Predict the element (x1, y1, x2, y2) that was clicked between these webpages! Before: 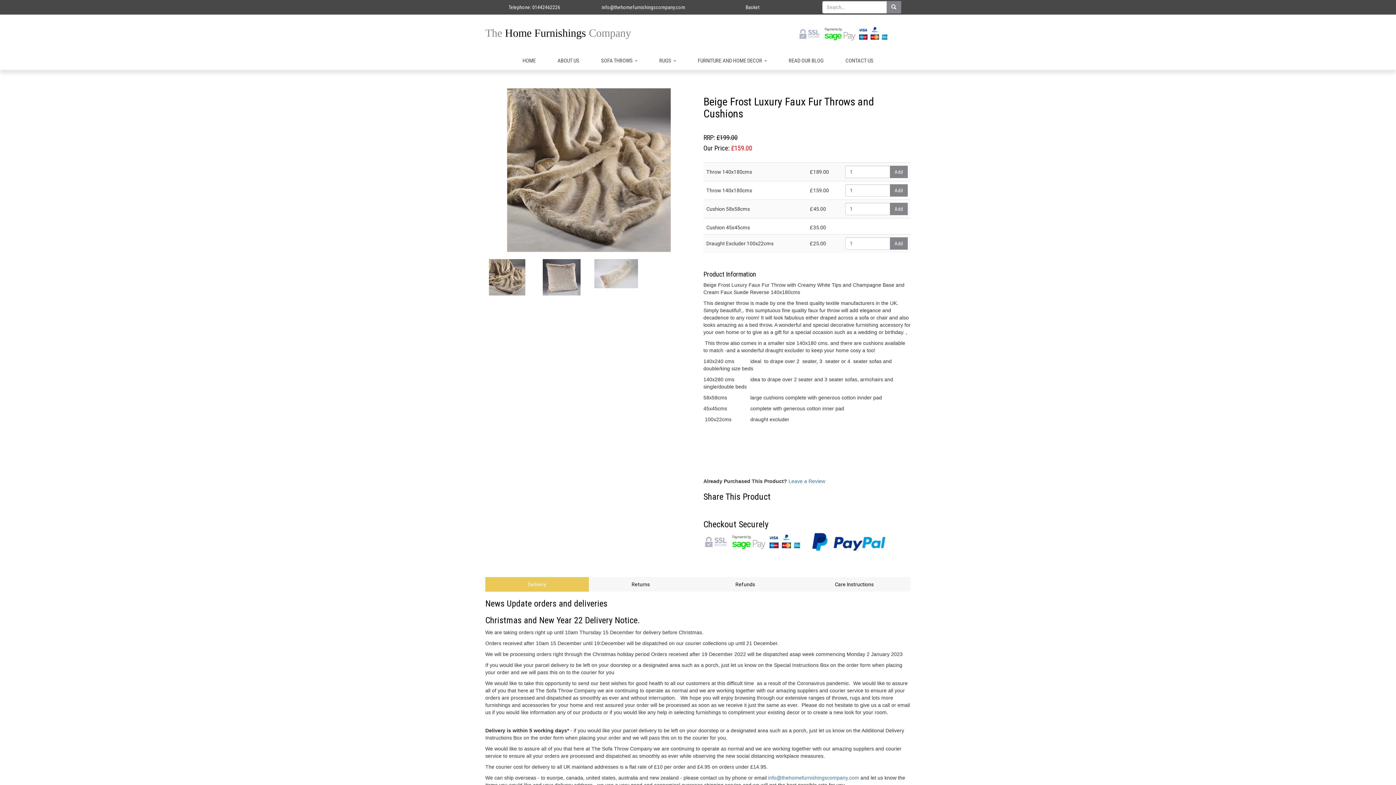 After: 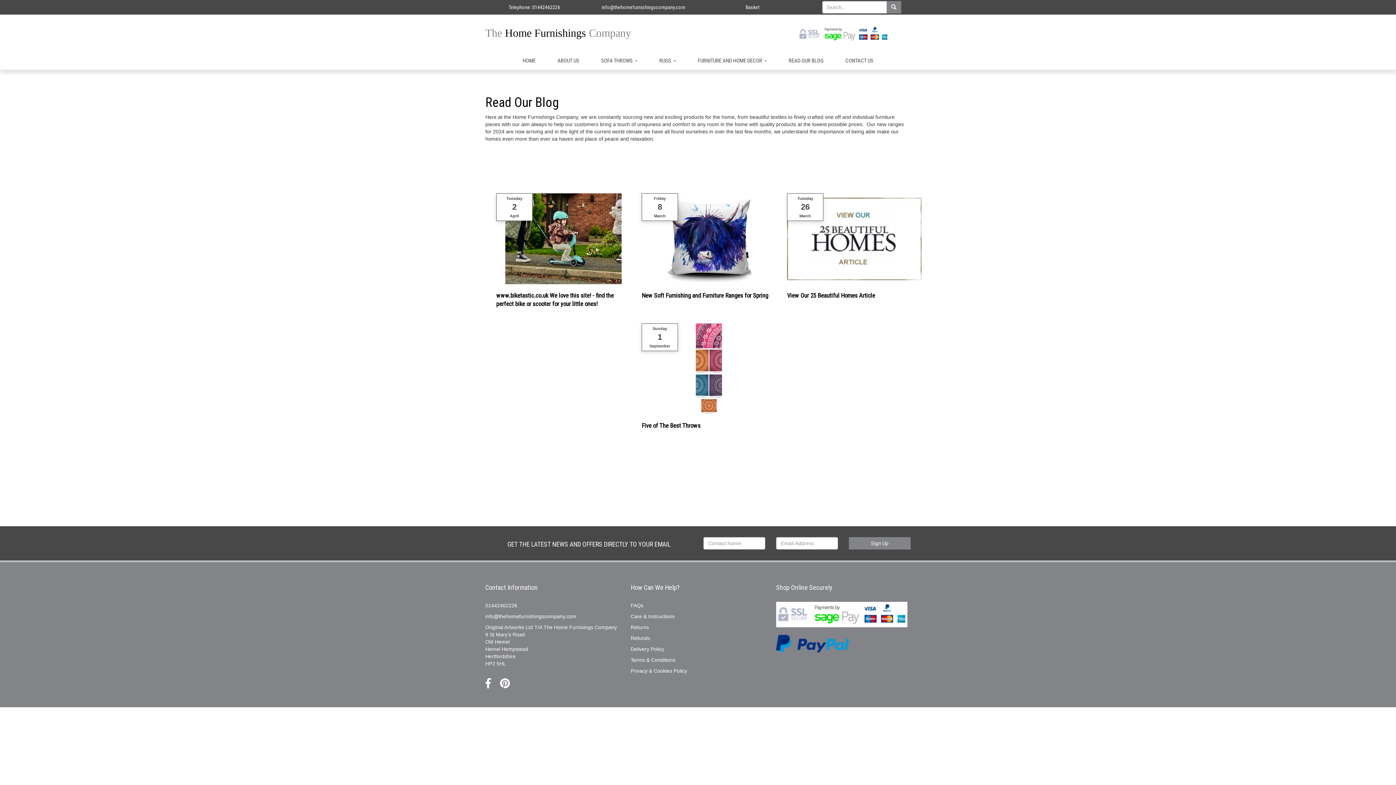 Action: label: READ OUR BLOG bbox: (783, 51, 829, 69)